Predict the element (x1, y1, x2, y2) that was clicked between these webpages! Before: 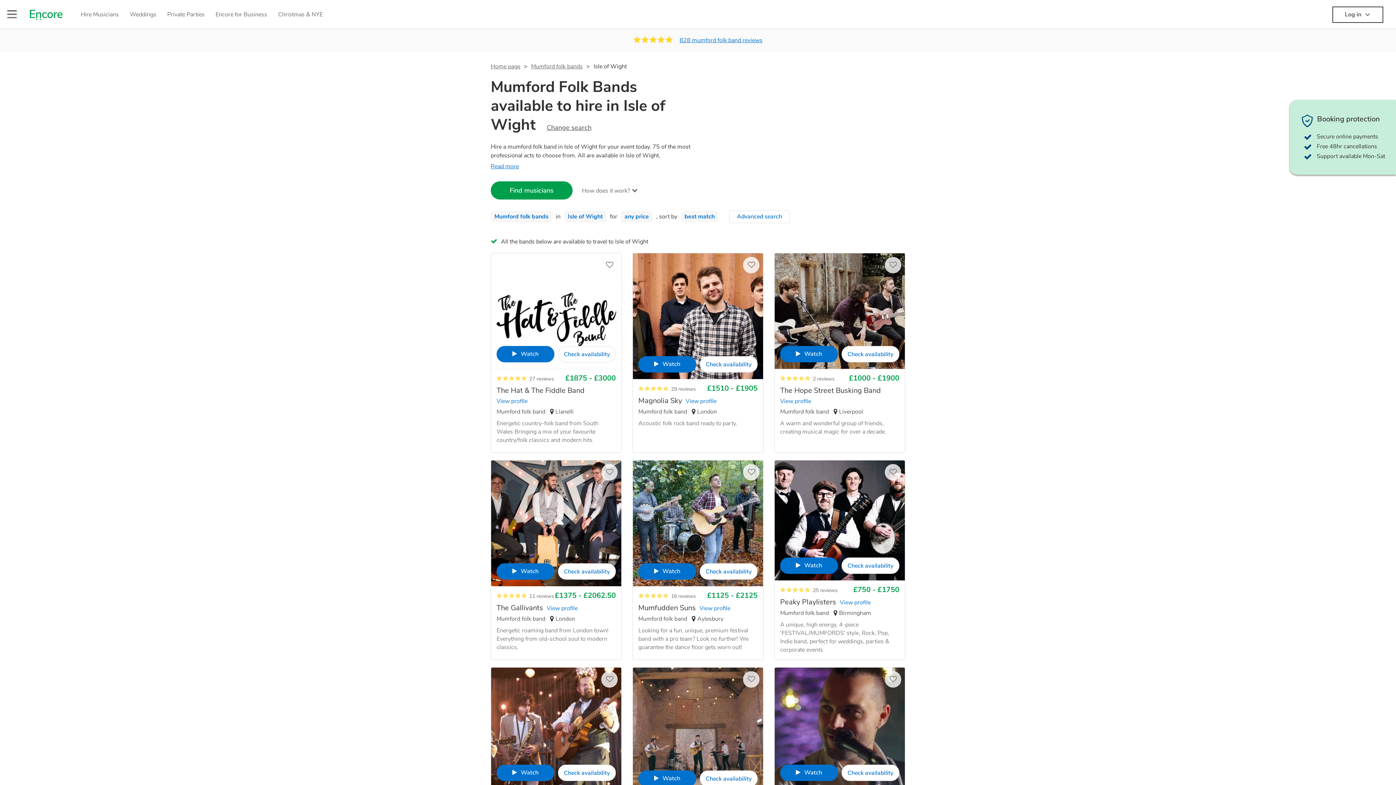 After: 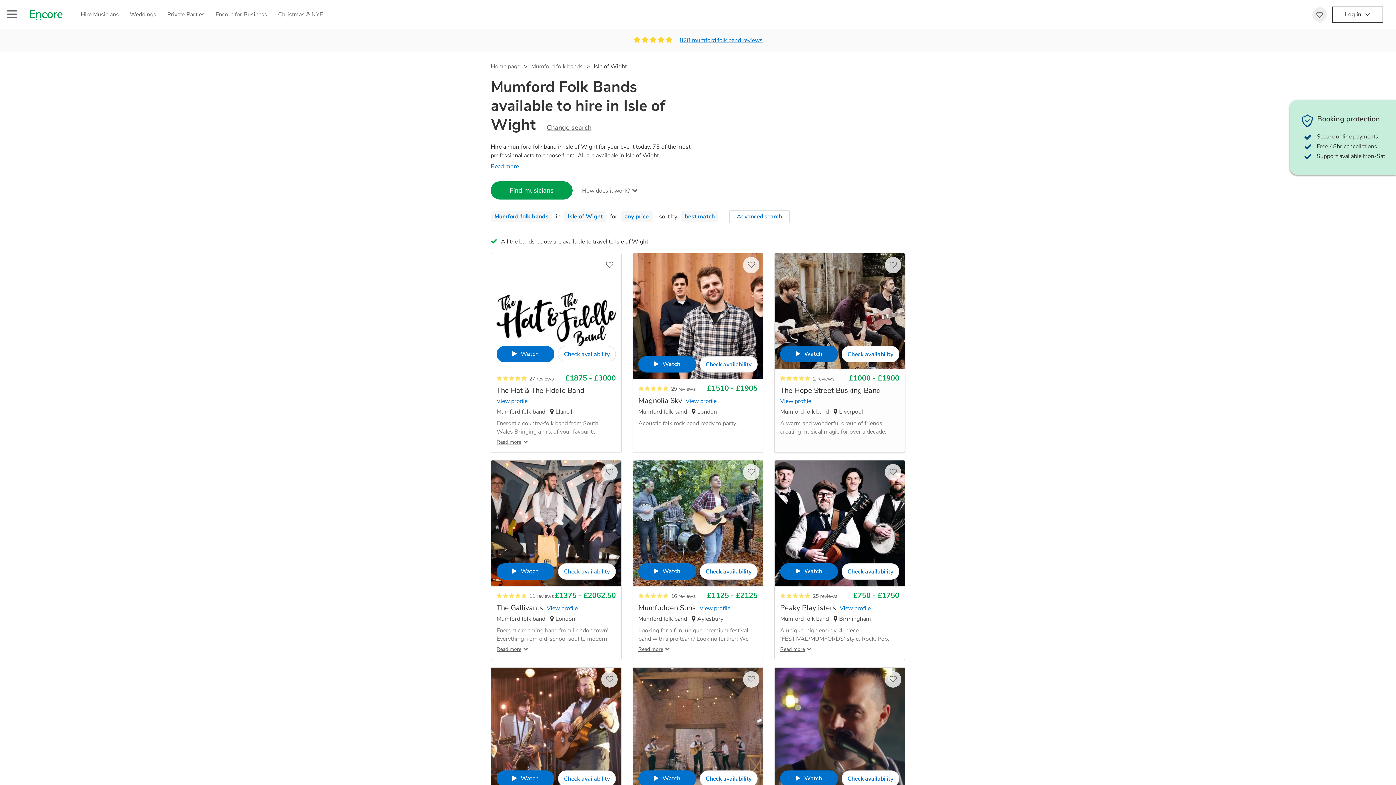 Action: bbox: (780, 346, 838, 362) label: Watch